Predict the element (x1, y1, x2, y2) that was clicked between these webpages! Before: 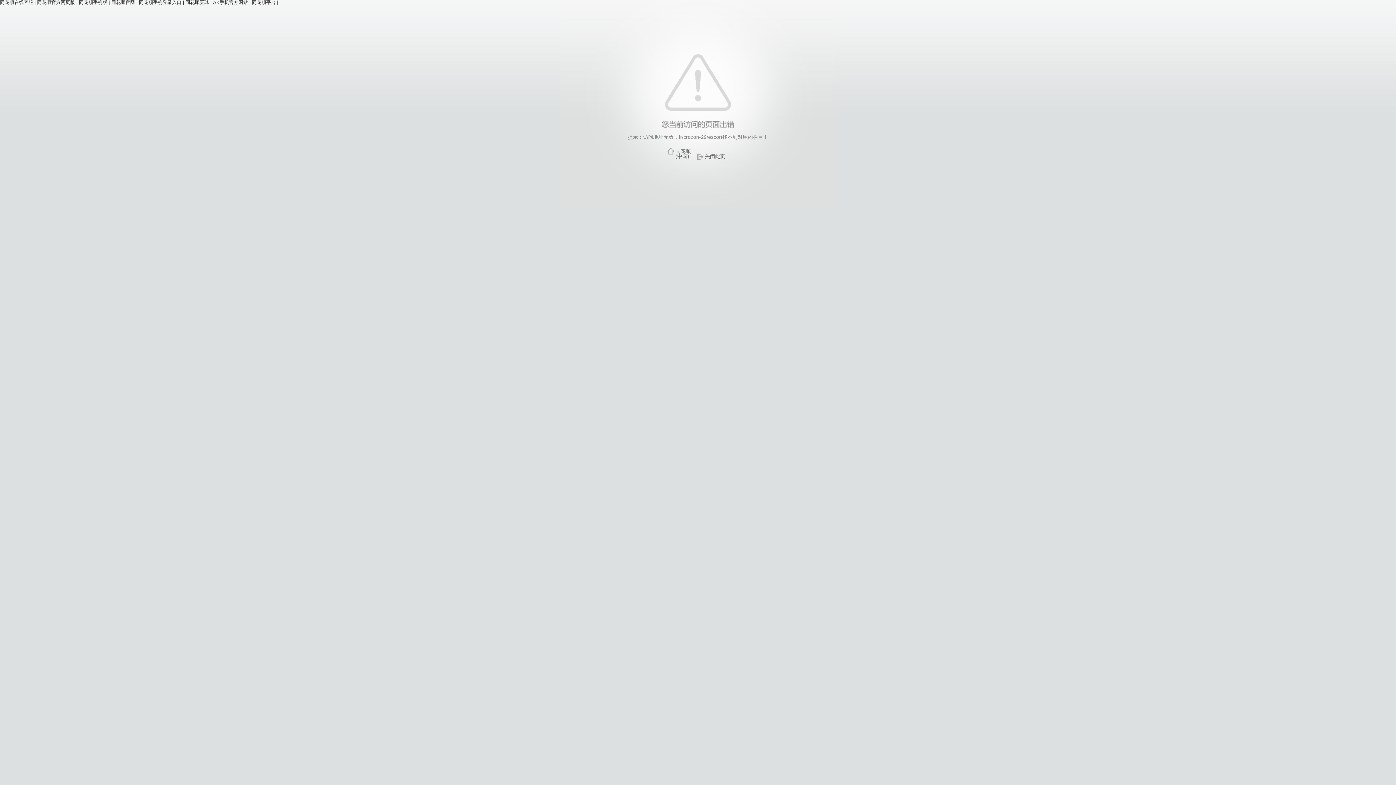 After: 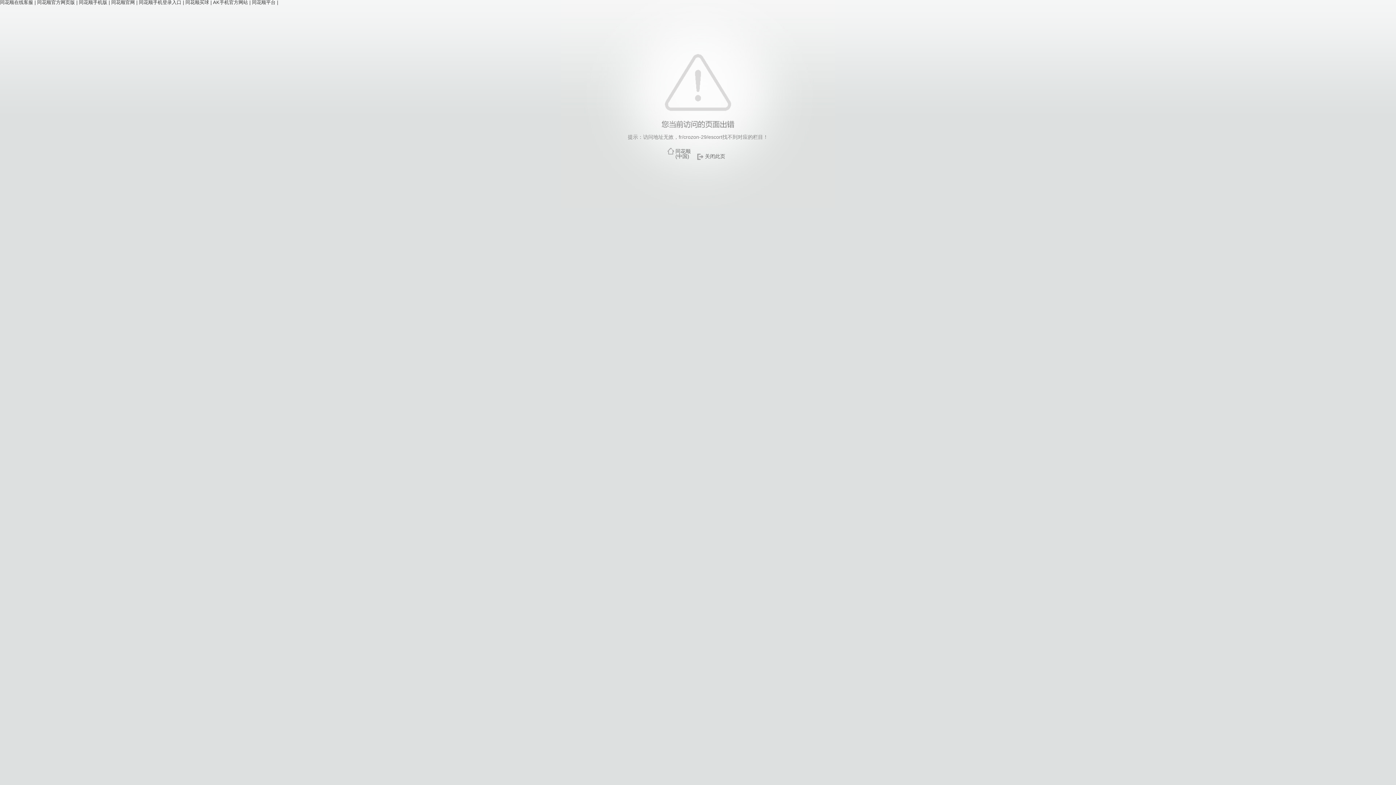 Action: label: 关闭此页 bbox: (705, 153, 725, 159)